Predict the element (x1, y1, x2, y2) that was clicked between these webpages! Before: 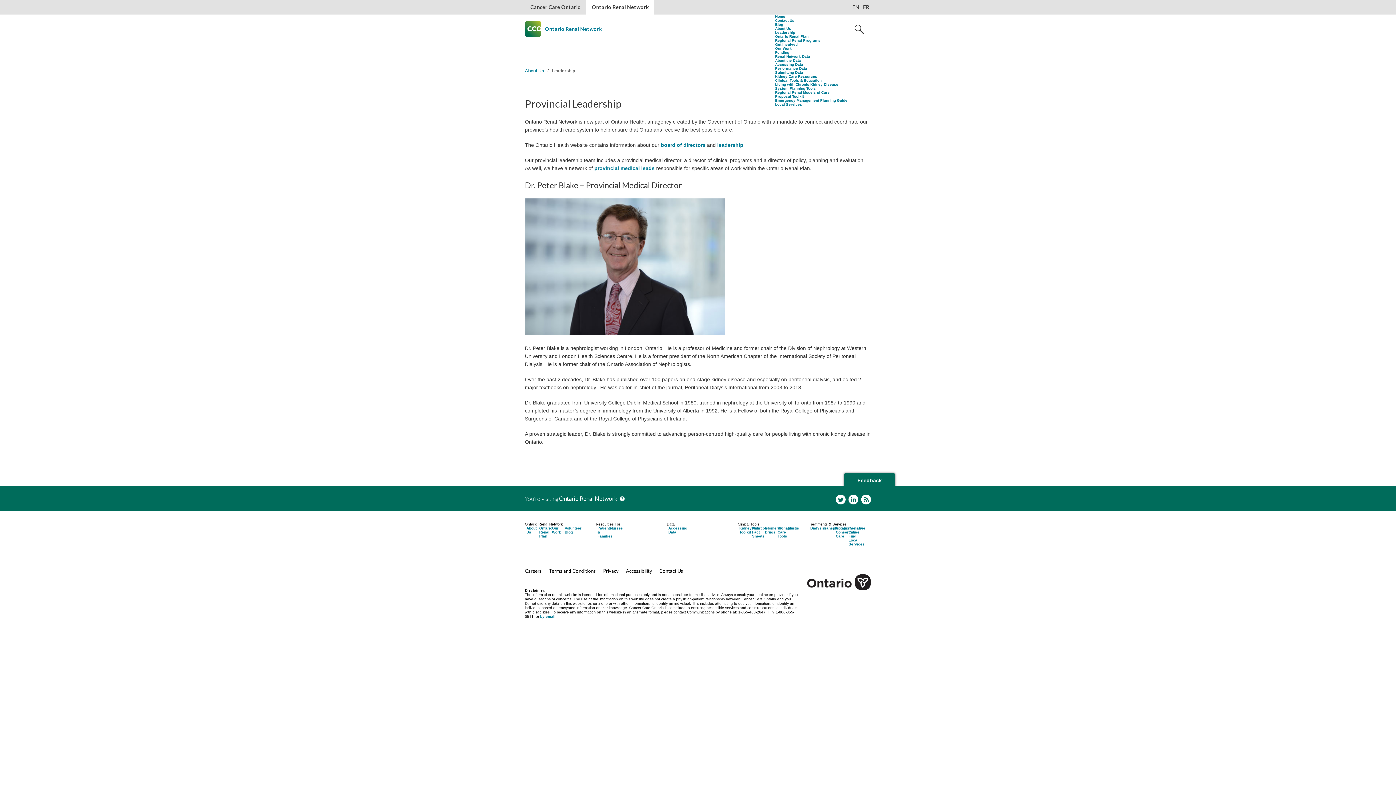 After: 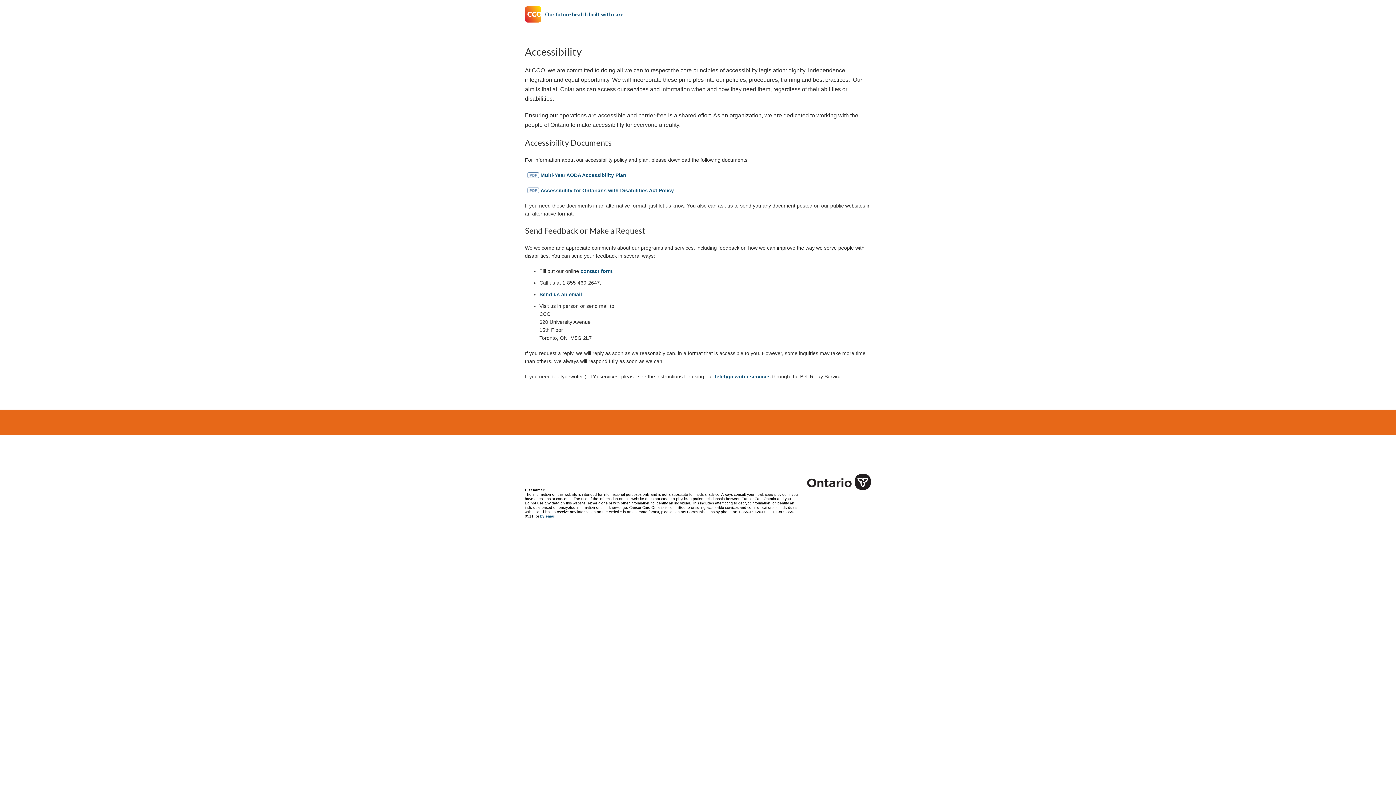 Action: bbox: (626, 568, 652, 574) label: Accessibility